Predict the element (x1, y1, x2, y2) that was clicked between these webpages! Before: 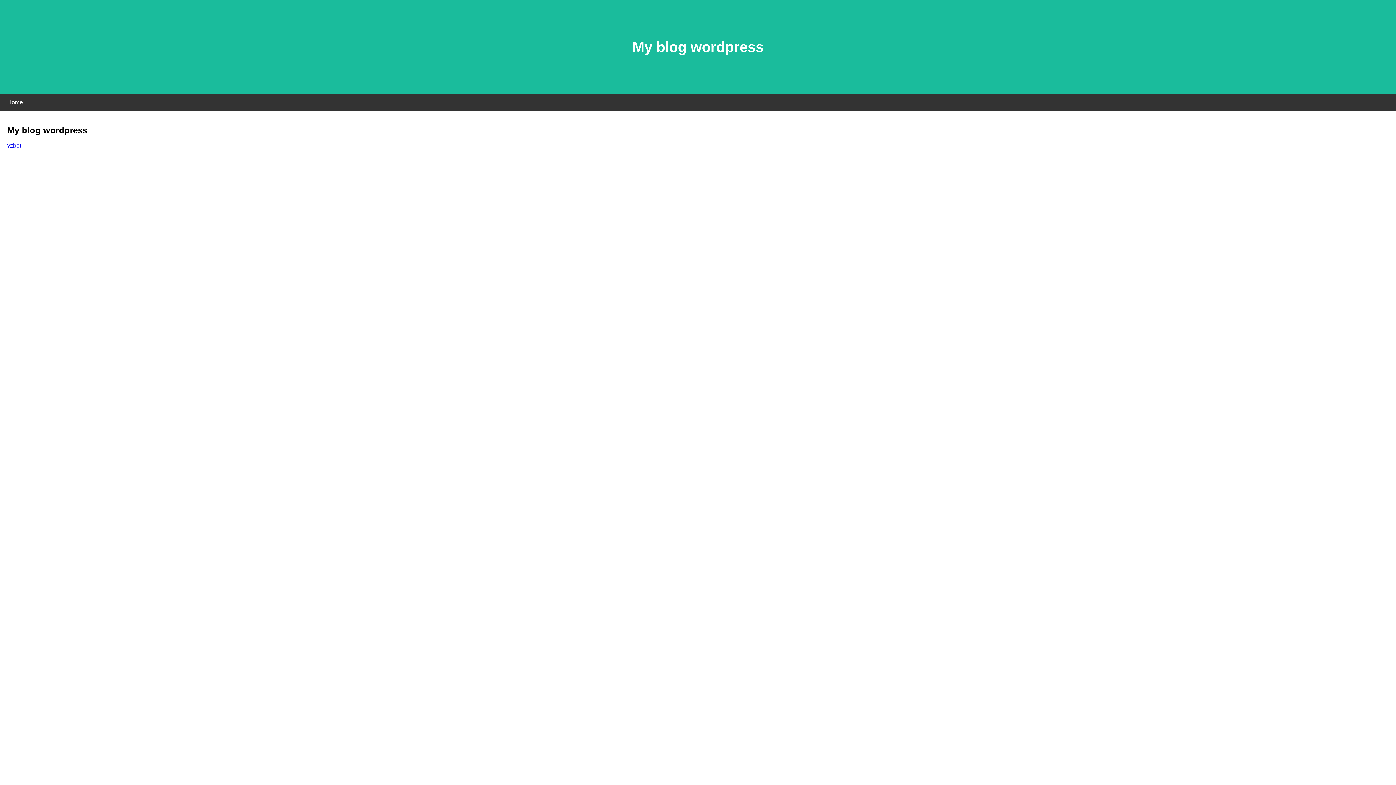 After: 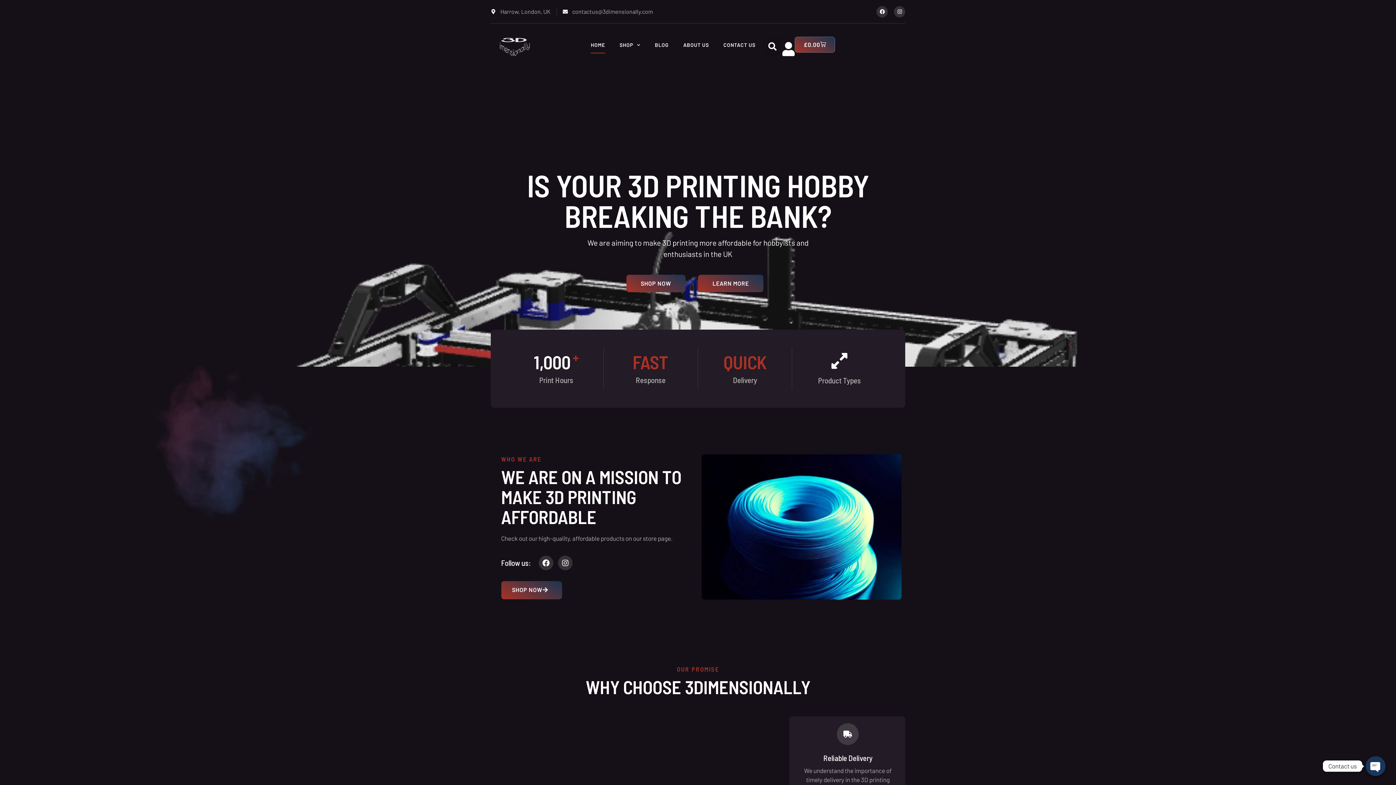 Action: label: vzbot bbox: (7, 142, 21, 148)